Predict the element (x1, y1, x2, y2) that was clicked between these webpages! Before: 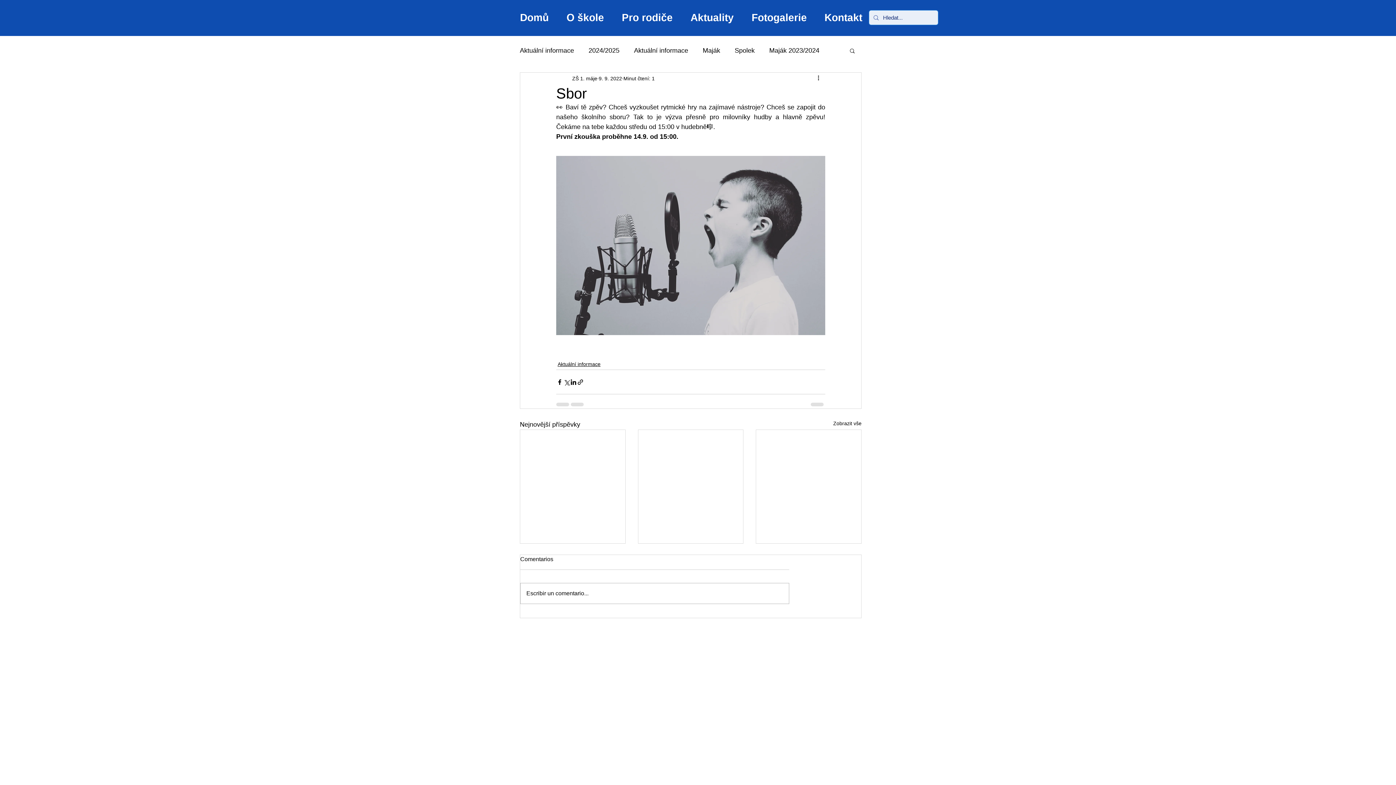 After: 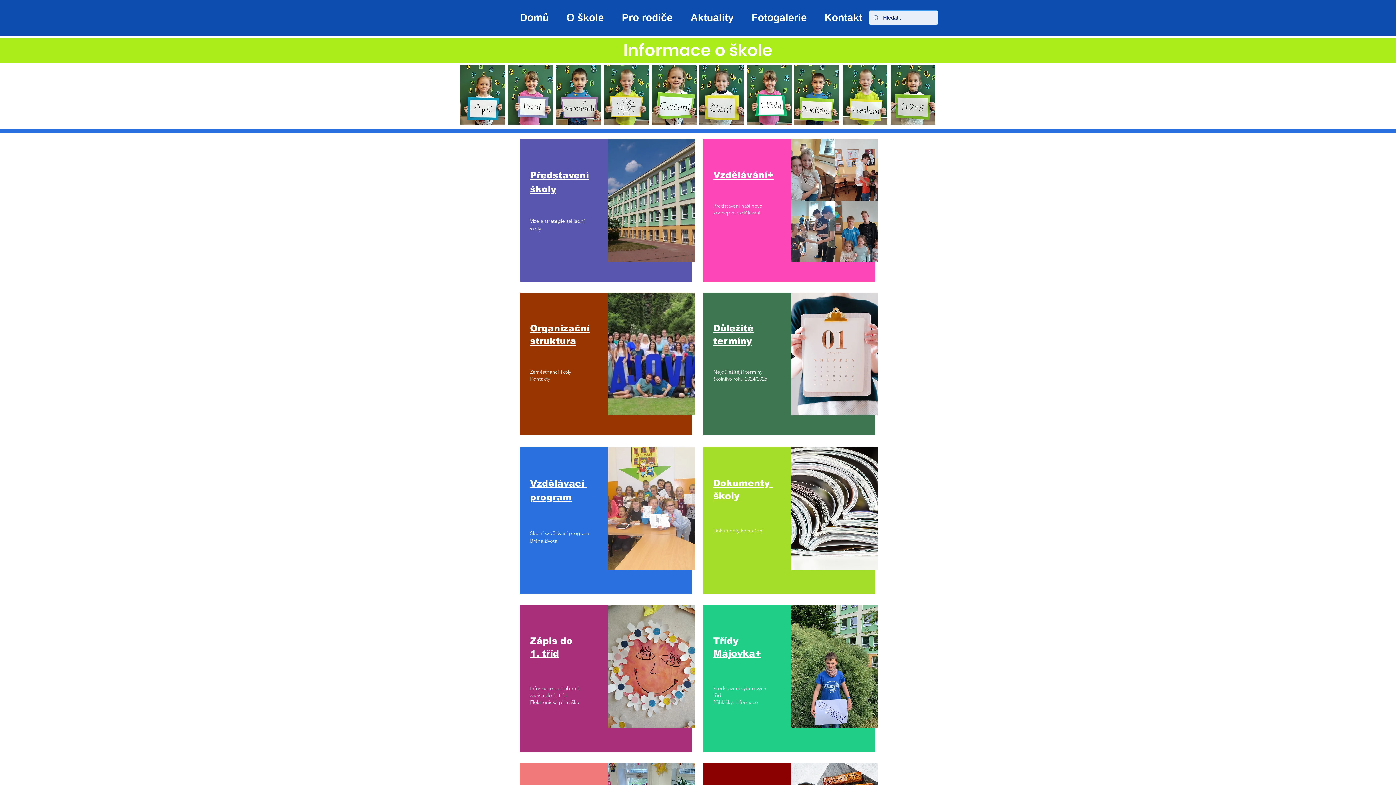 Action: label: O škole bbox: (557, 5, 613, 30)